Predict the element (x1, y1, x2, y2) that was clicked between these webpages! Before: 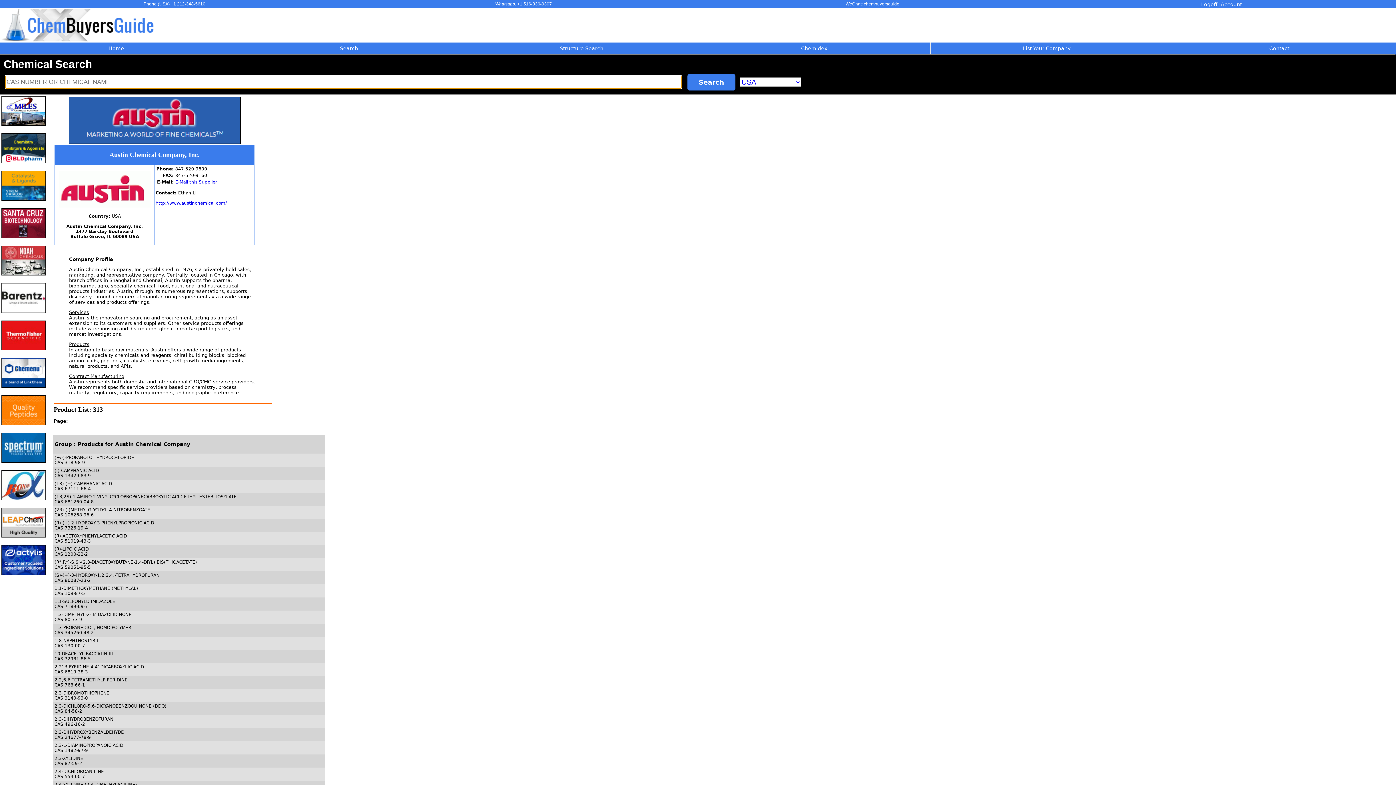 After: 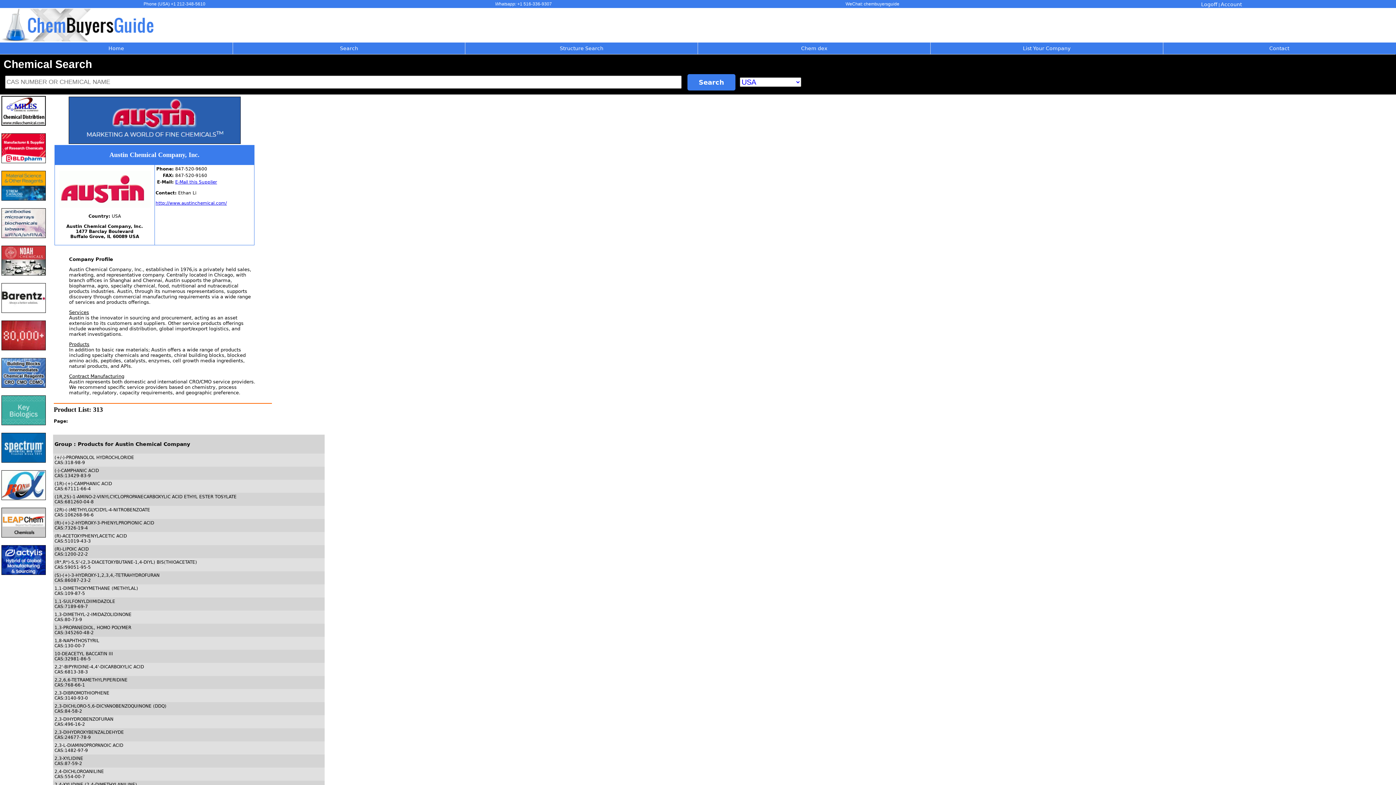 Action: bbox: (1, 309, 45, 314)